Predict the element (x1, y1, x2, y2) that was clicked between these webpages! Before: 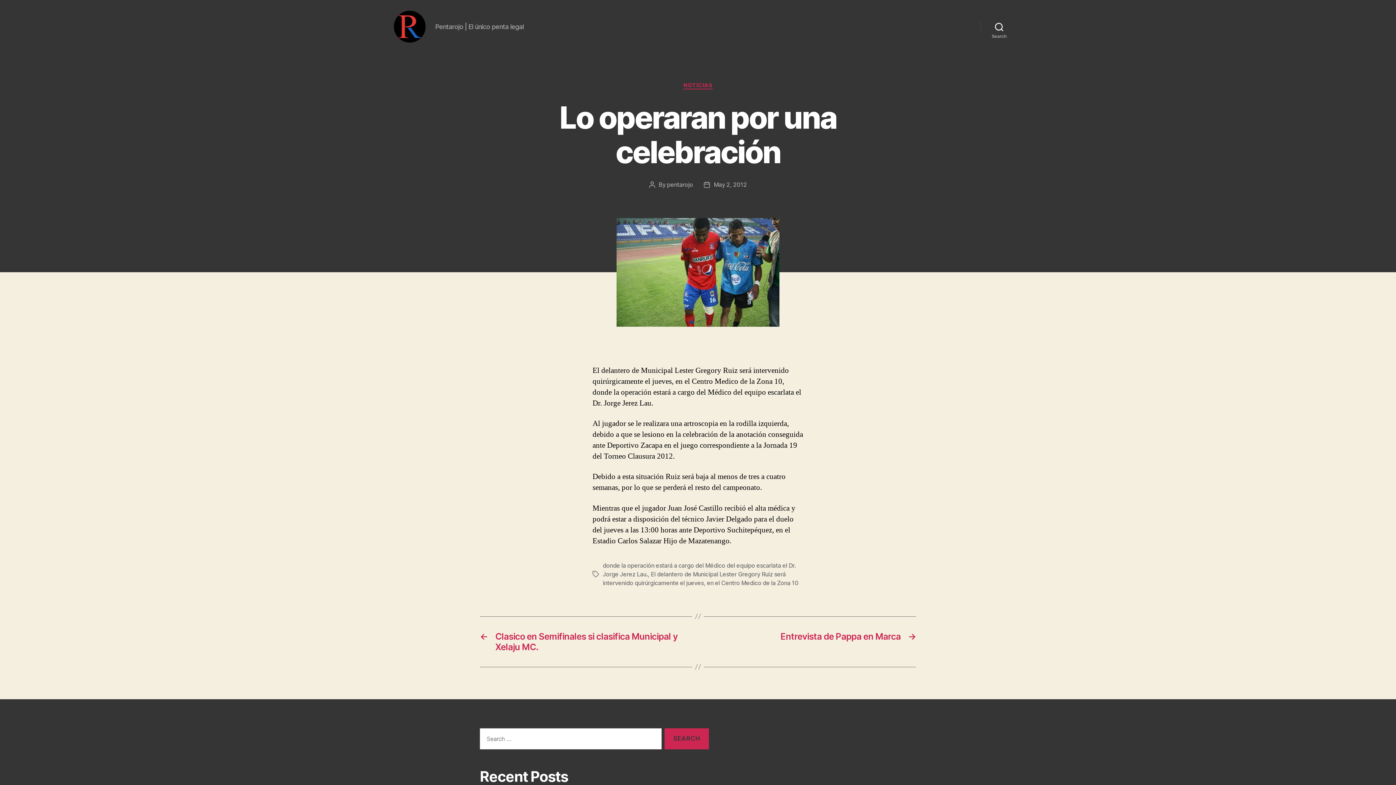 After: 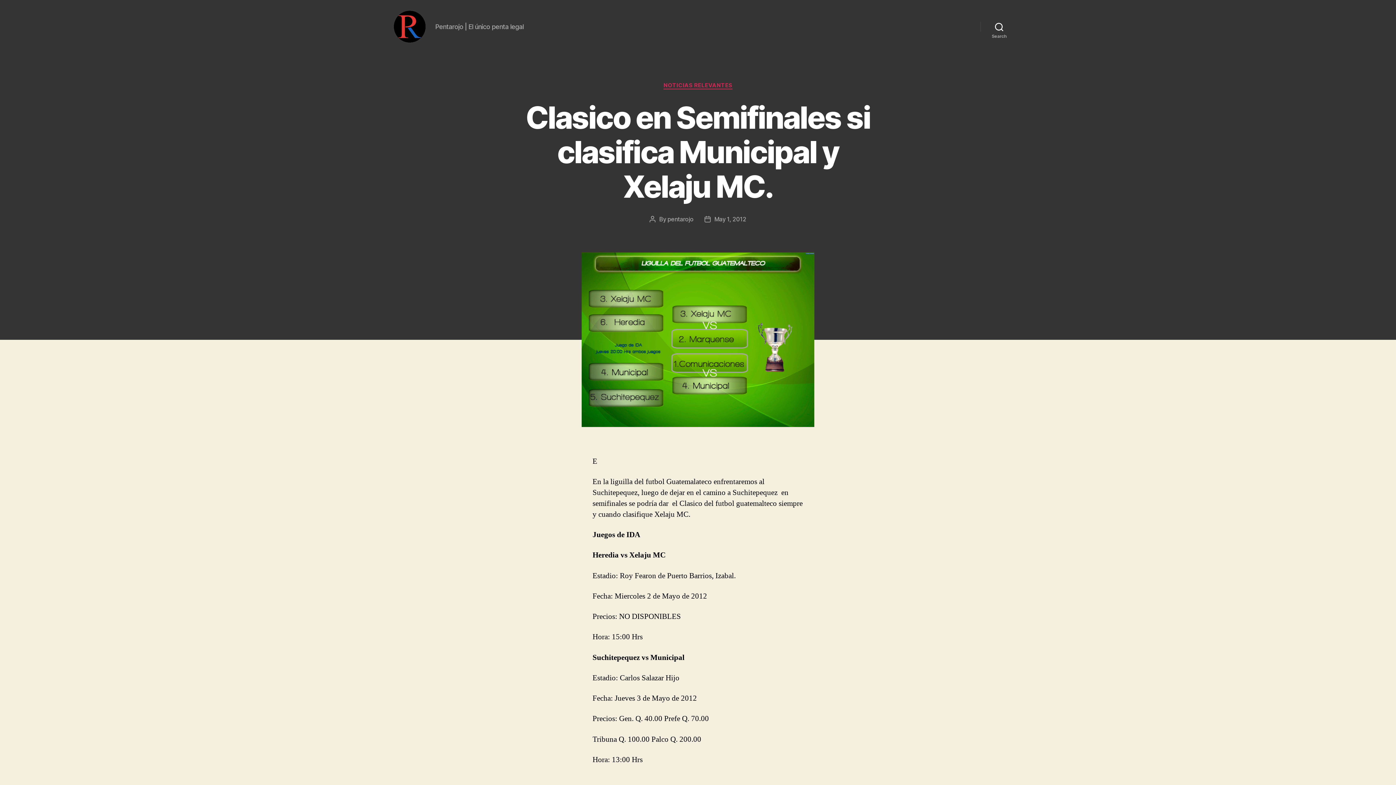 Action: label: ←
Clasico en Semifinales si clasifica Municipal y Xelaju MC. bbox: (480, 631, 690, 652)